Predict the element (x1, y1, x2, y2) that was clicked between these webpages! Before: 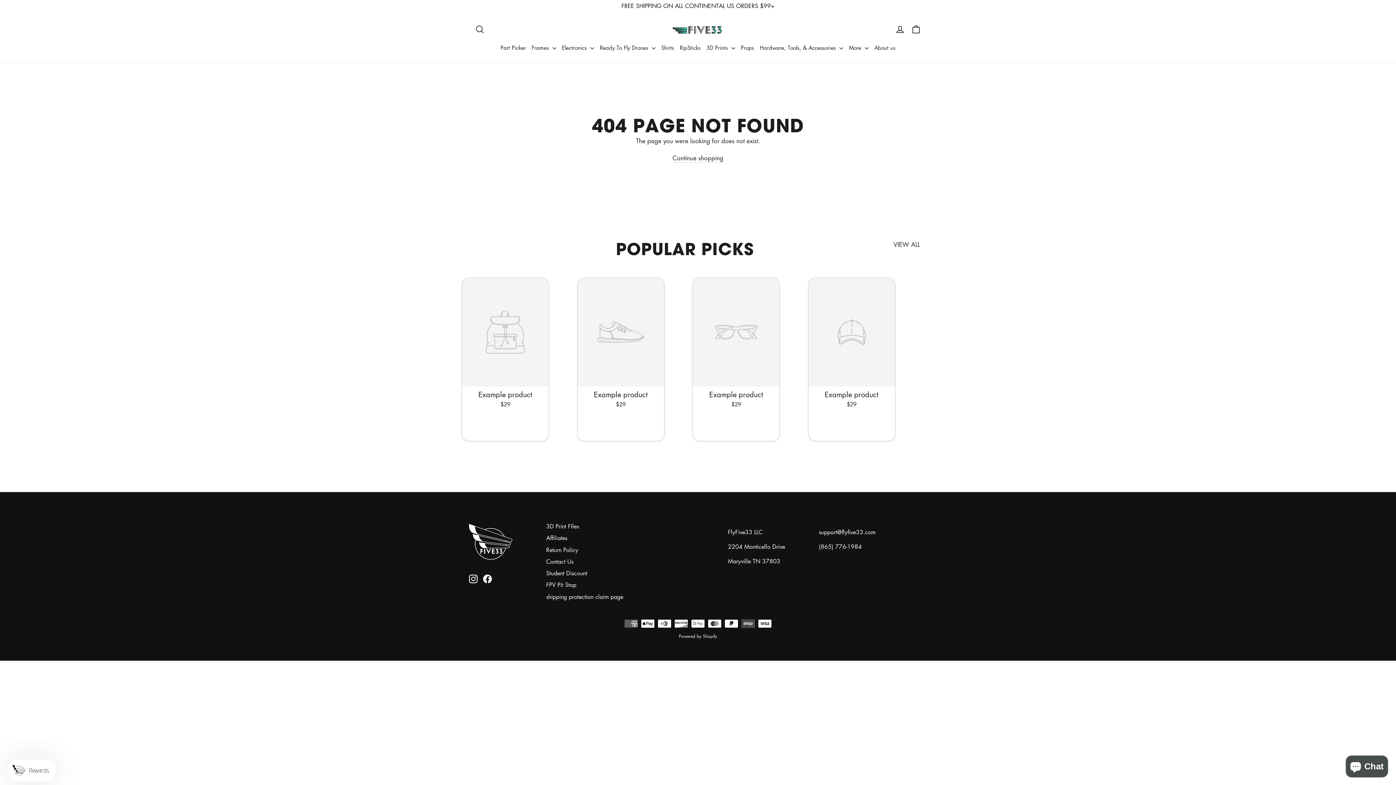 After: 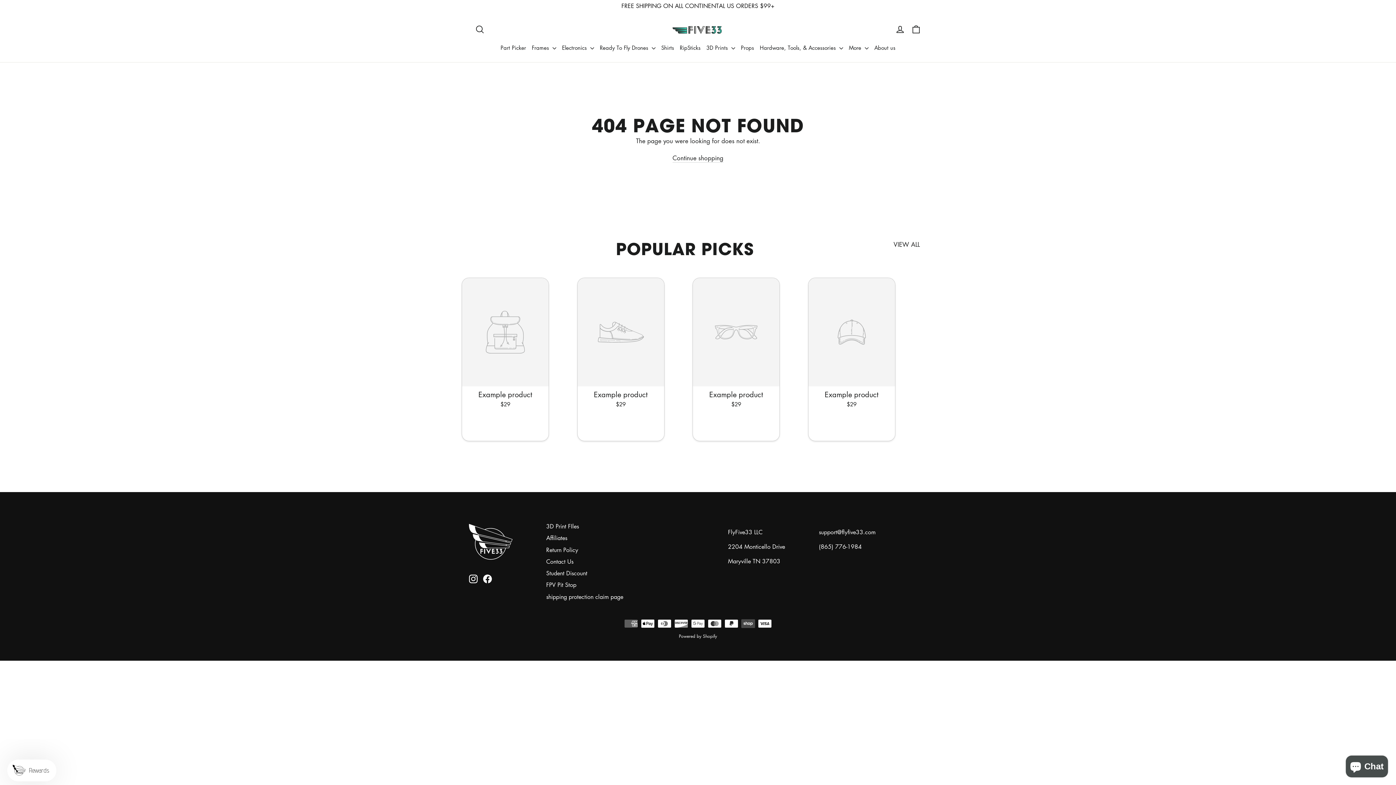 Action: label: Example product
$29 bbox: (693, 278, 779, 409)